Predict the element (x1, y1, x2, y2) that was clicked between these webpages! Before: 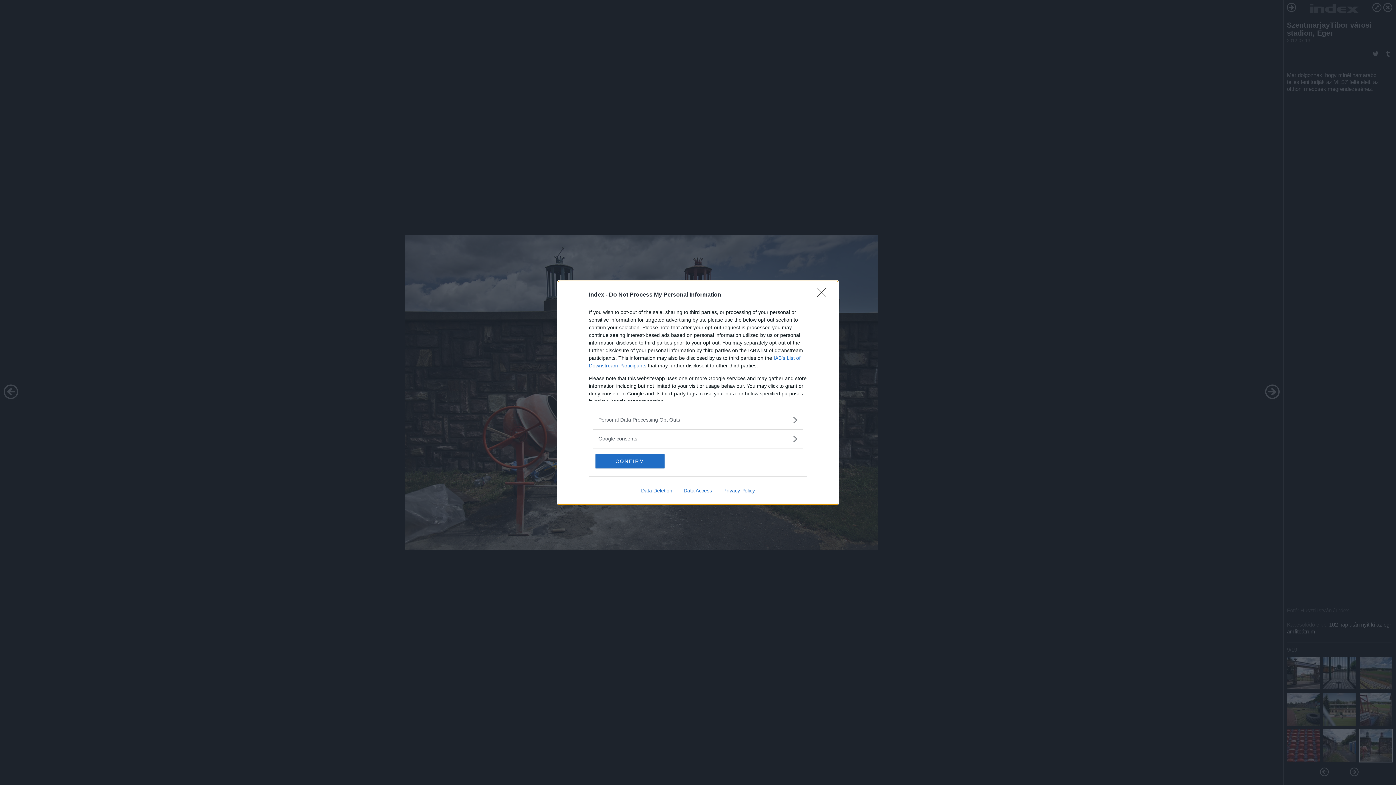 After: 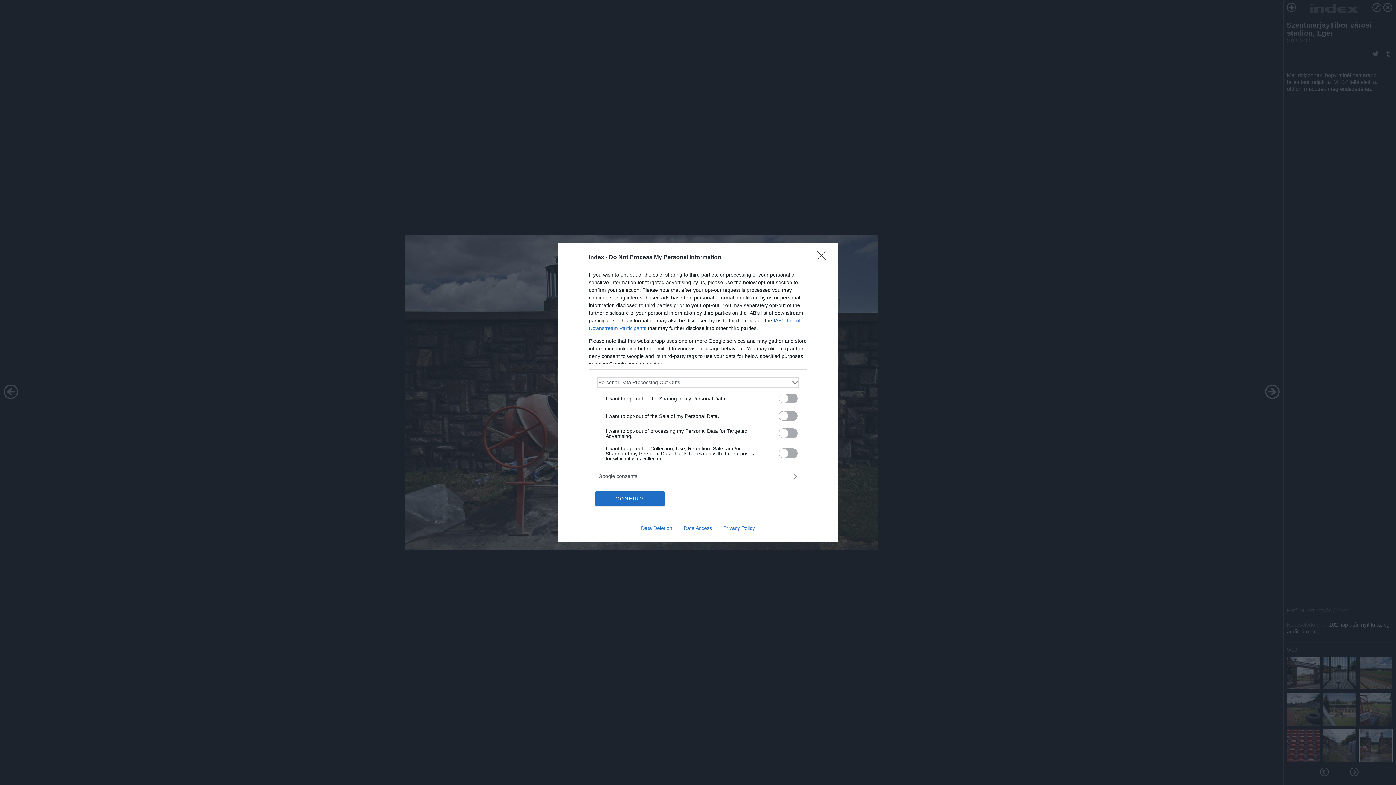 Action: bbox: (598, 416, 797, 423) label: Opt-Outs